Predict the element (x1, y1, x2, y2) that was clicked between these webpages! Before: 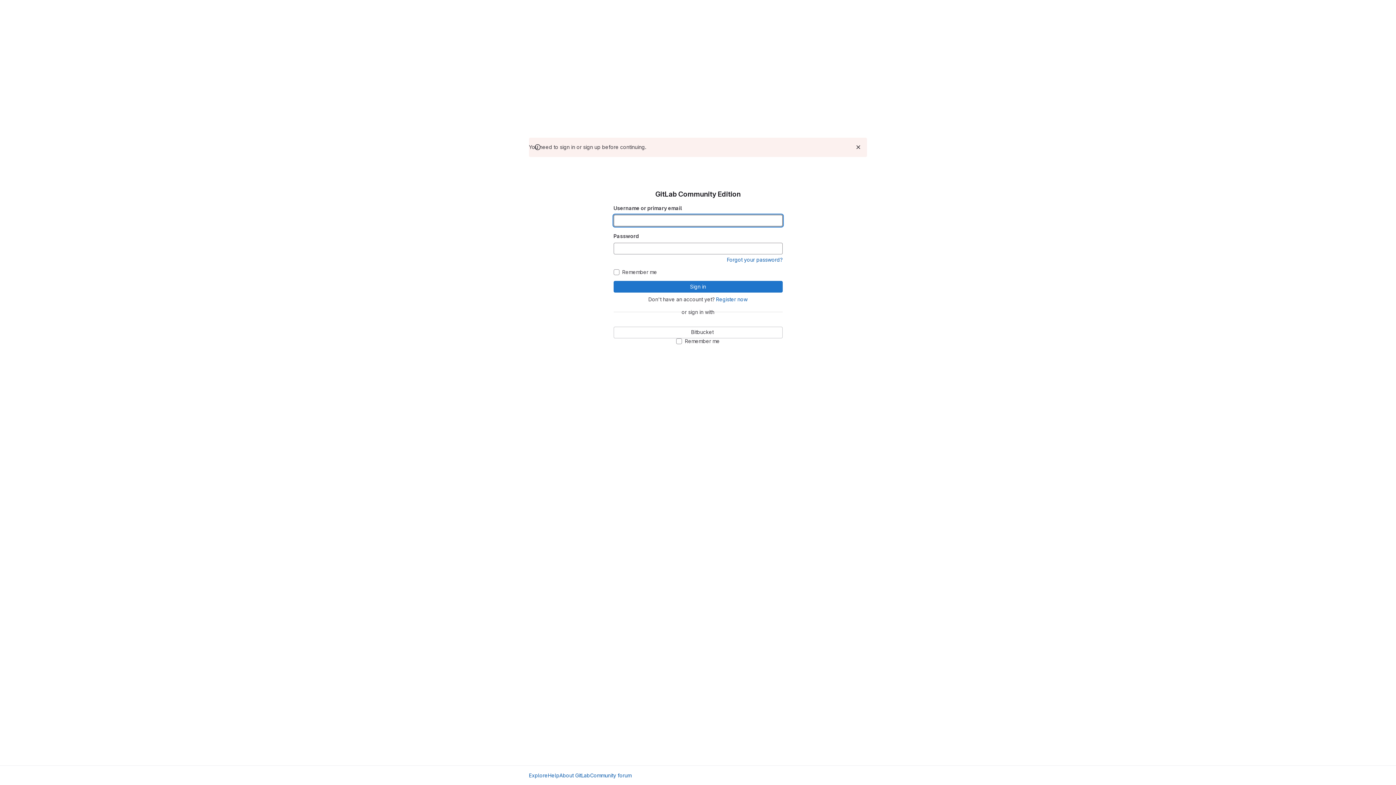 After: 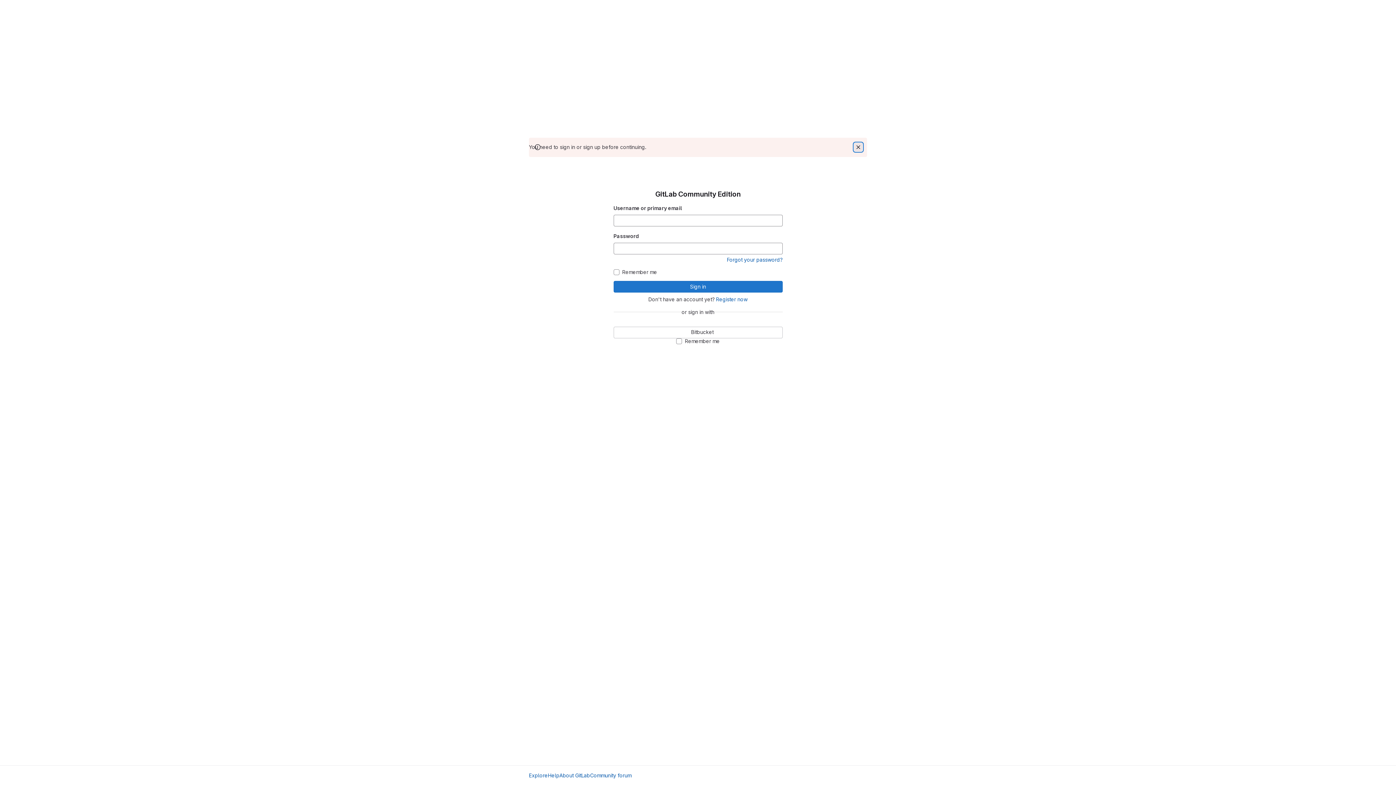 Action: bbox: (854, 142, 862, 151) label: Dismiss